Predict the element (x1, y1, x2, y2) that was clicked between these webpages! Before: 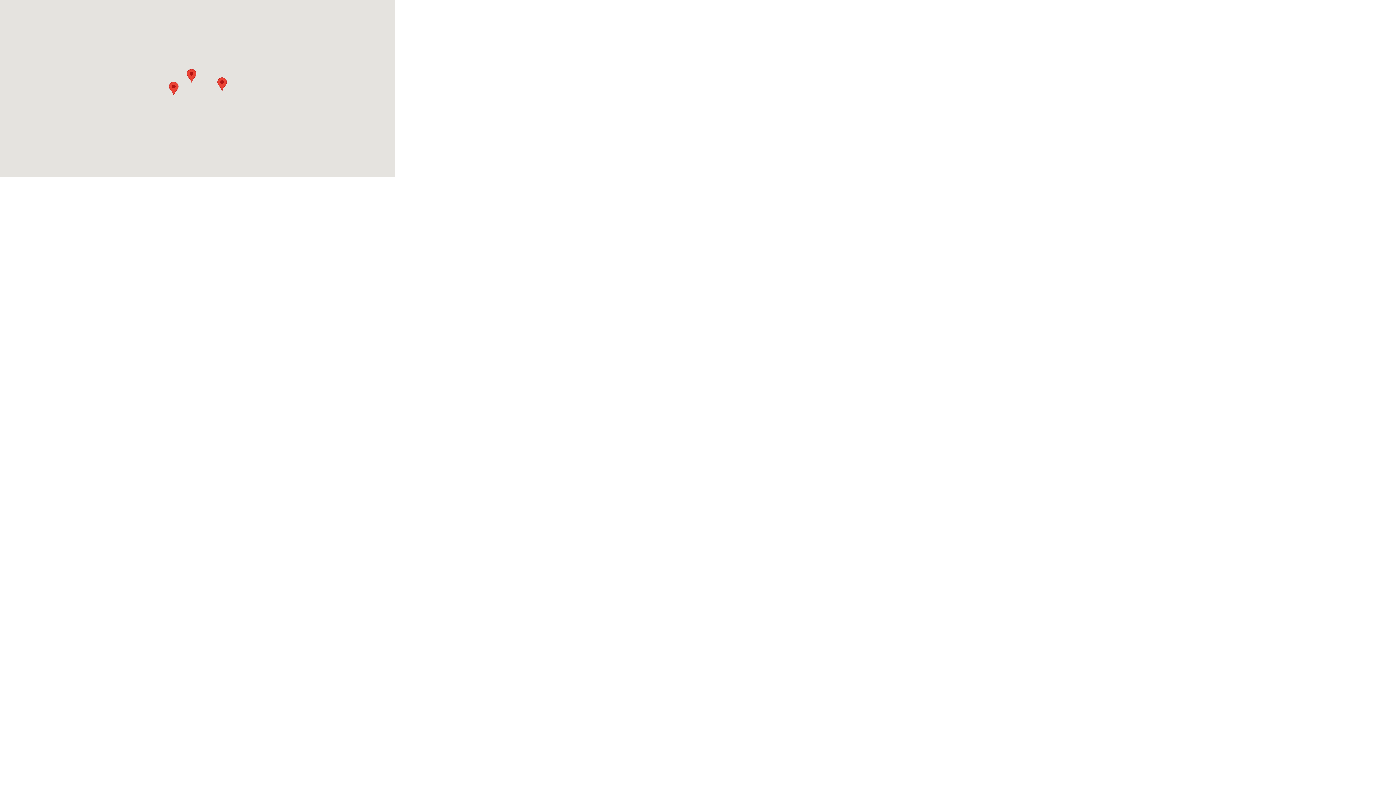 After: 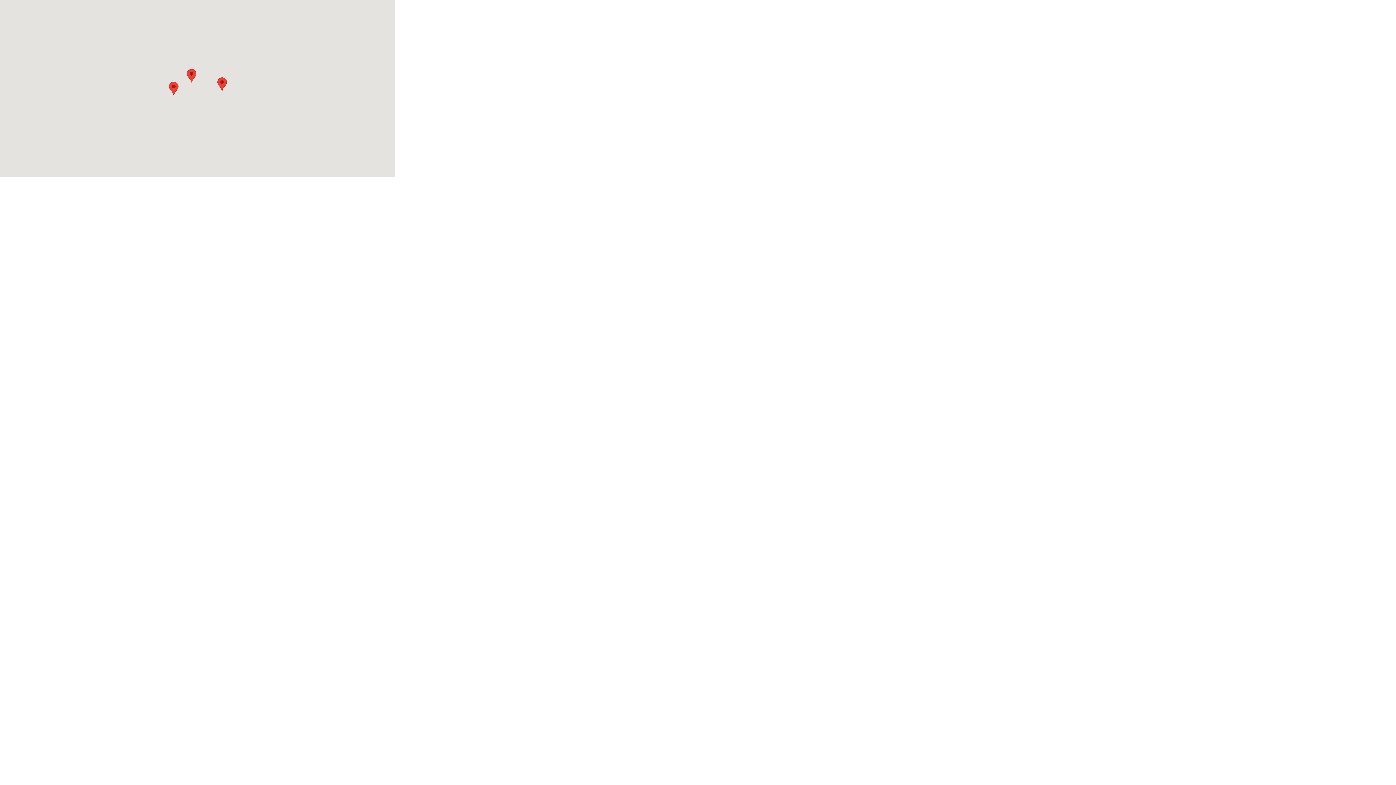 Action: bbox: (168, 81, 178, 95)